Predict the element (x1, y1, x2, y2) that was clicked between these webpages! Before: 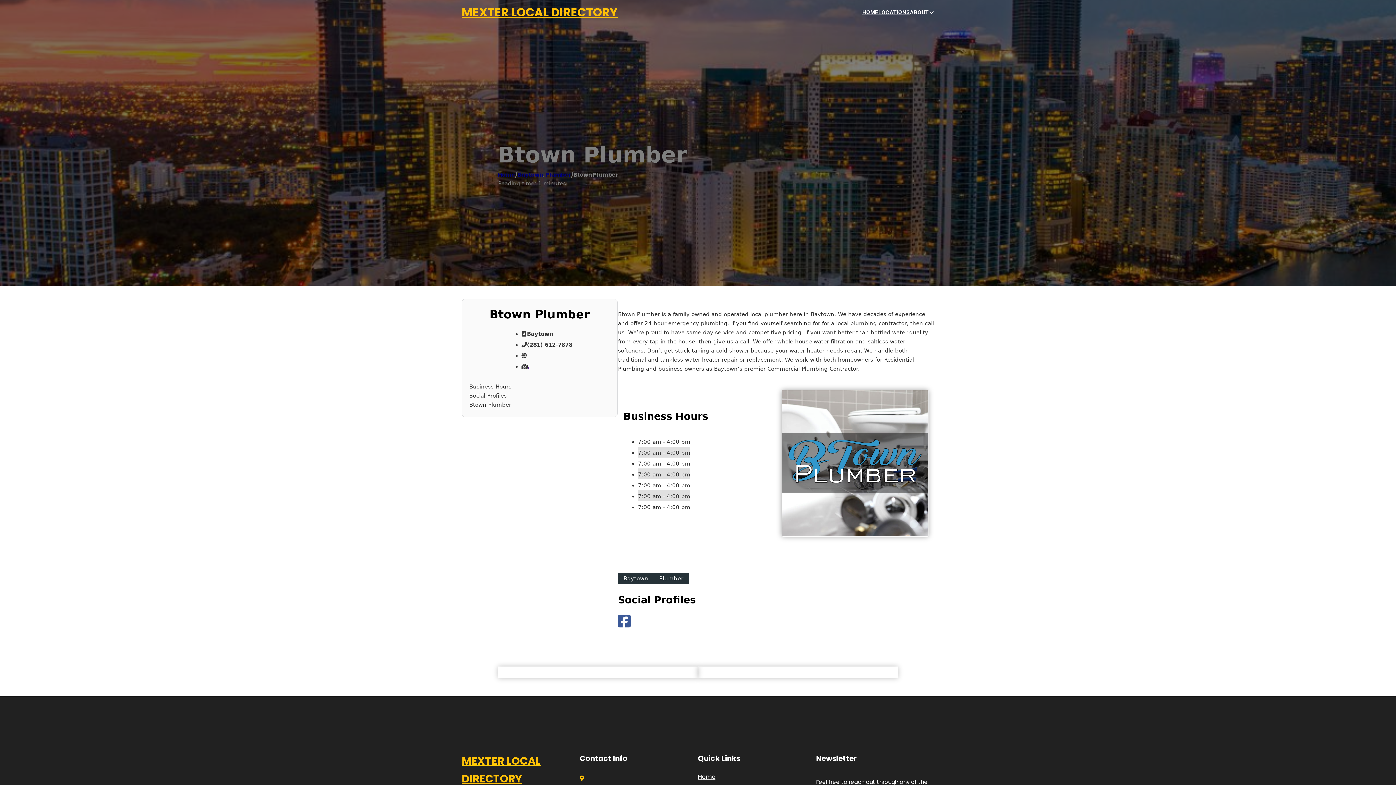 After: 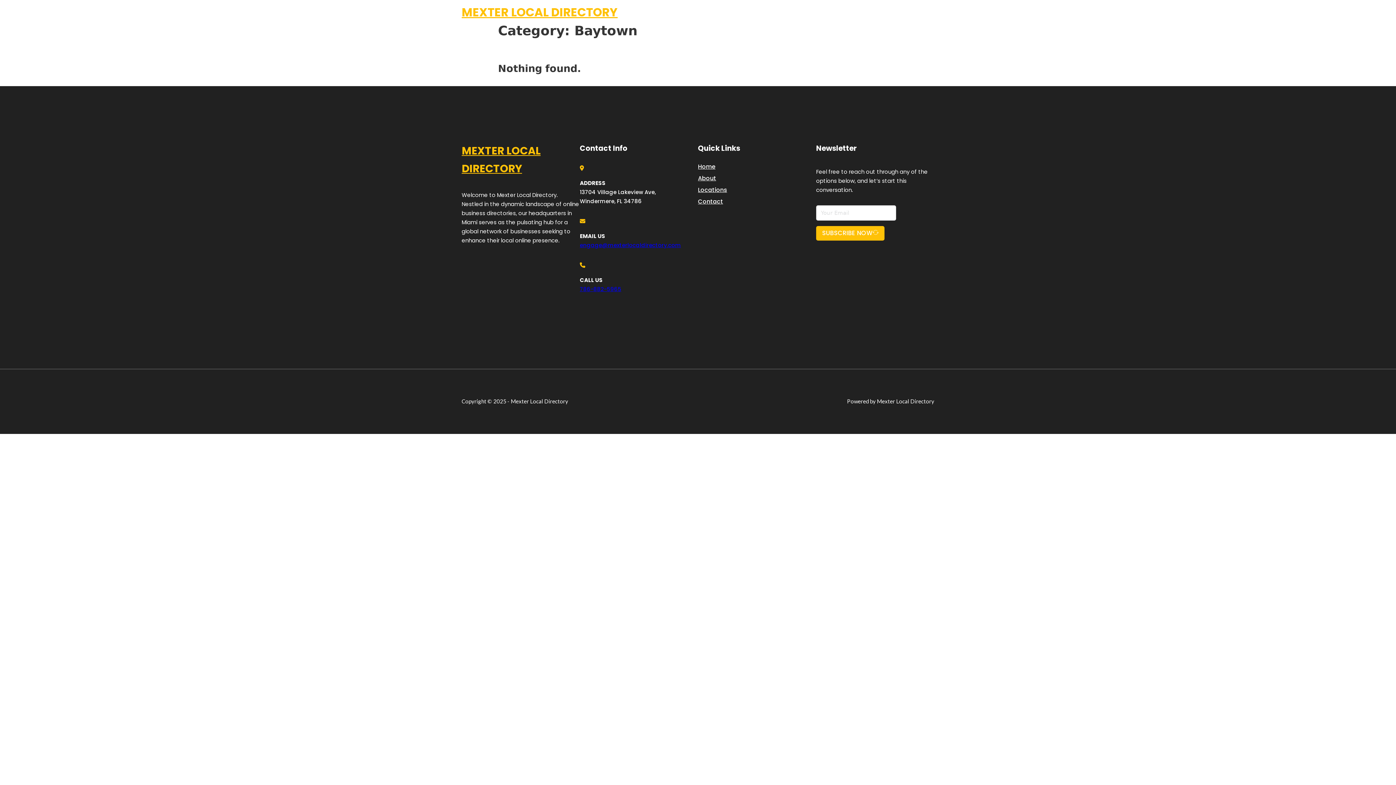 Action: bbox: (618, 573, 654, 584) label: Baytown